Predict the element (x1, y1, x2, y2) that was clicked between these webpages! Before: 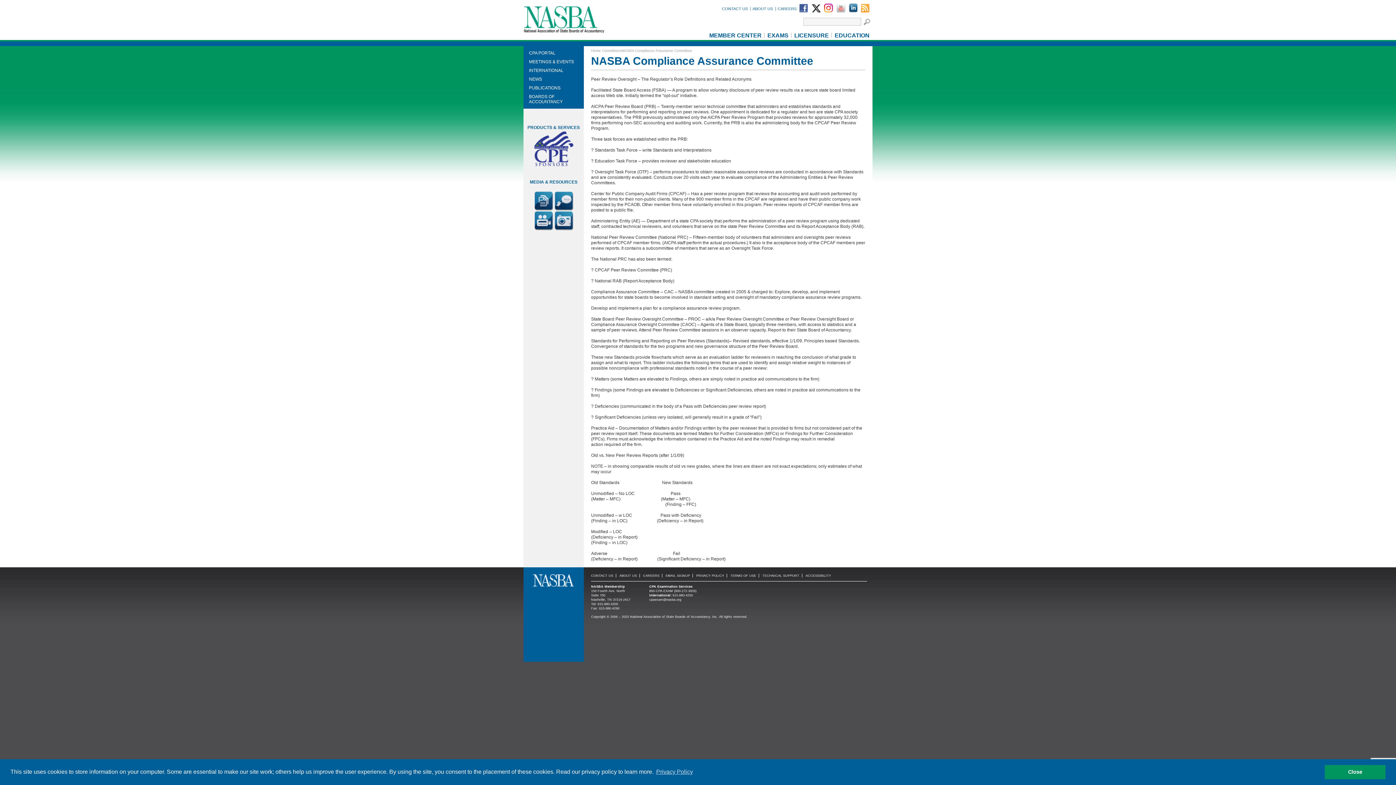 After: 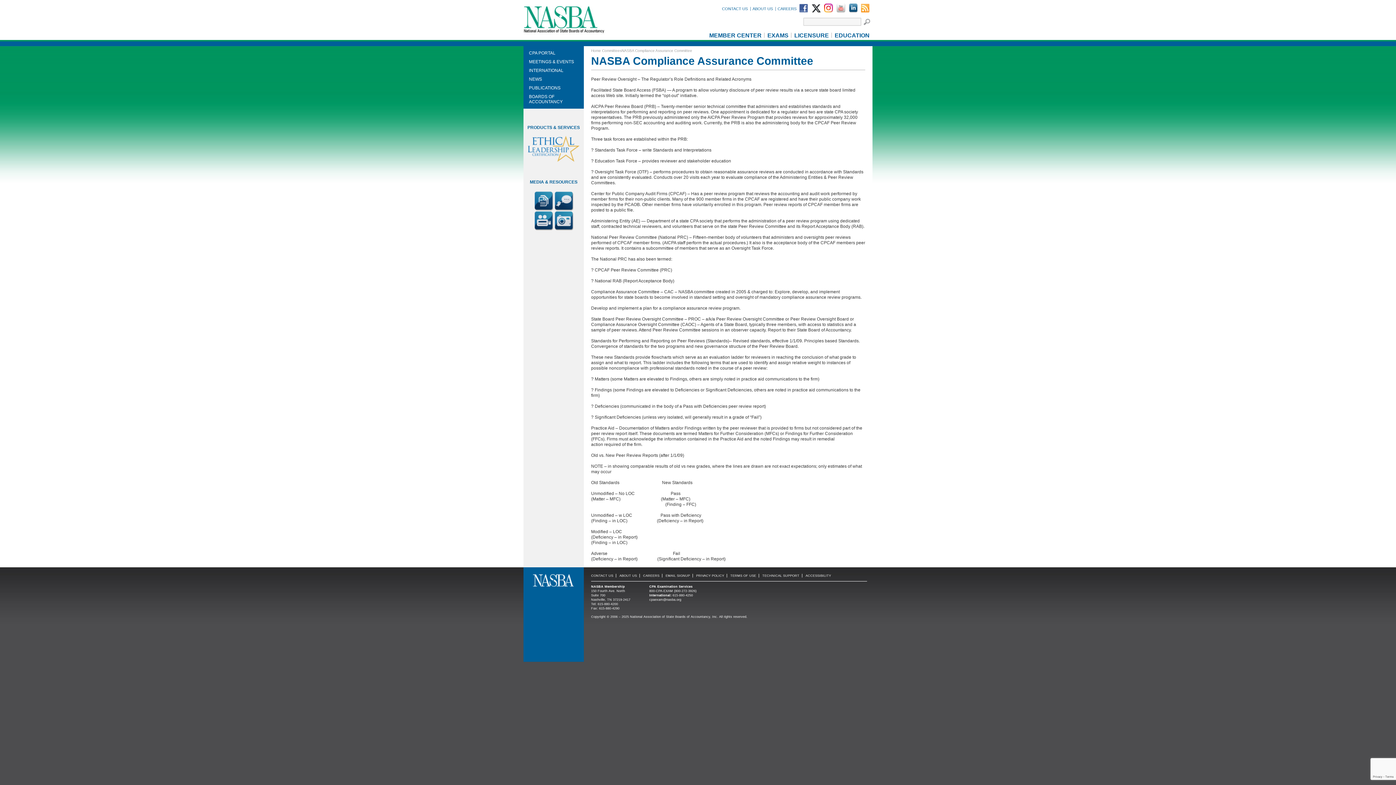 Action: bbox: (1325, 765, 1385, 779) label: dismiss cookie message